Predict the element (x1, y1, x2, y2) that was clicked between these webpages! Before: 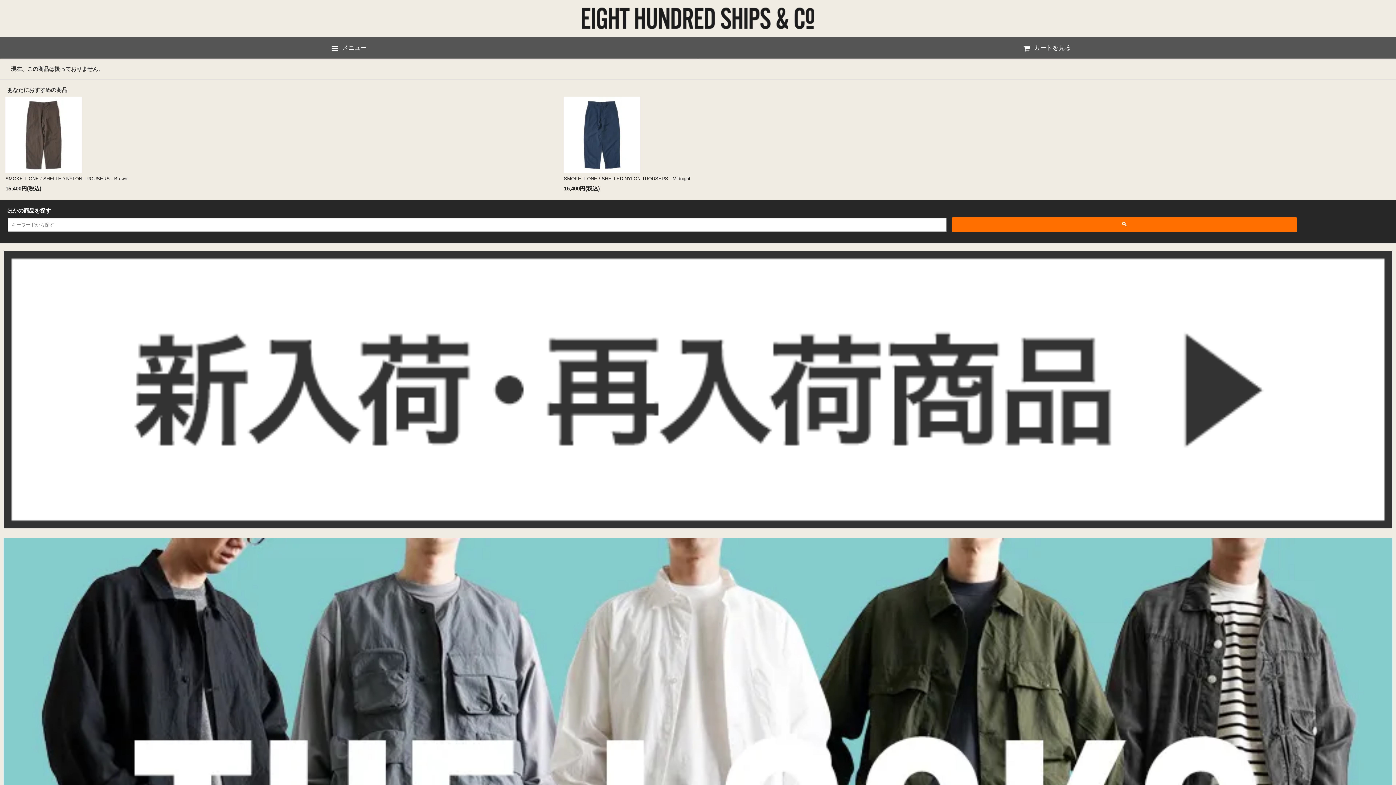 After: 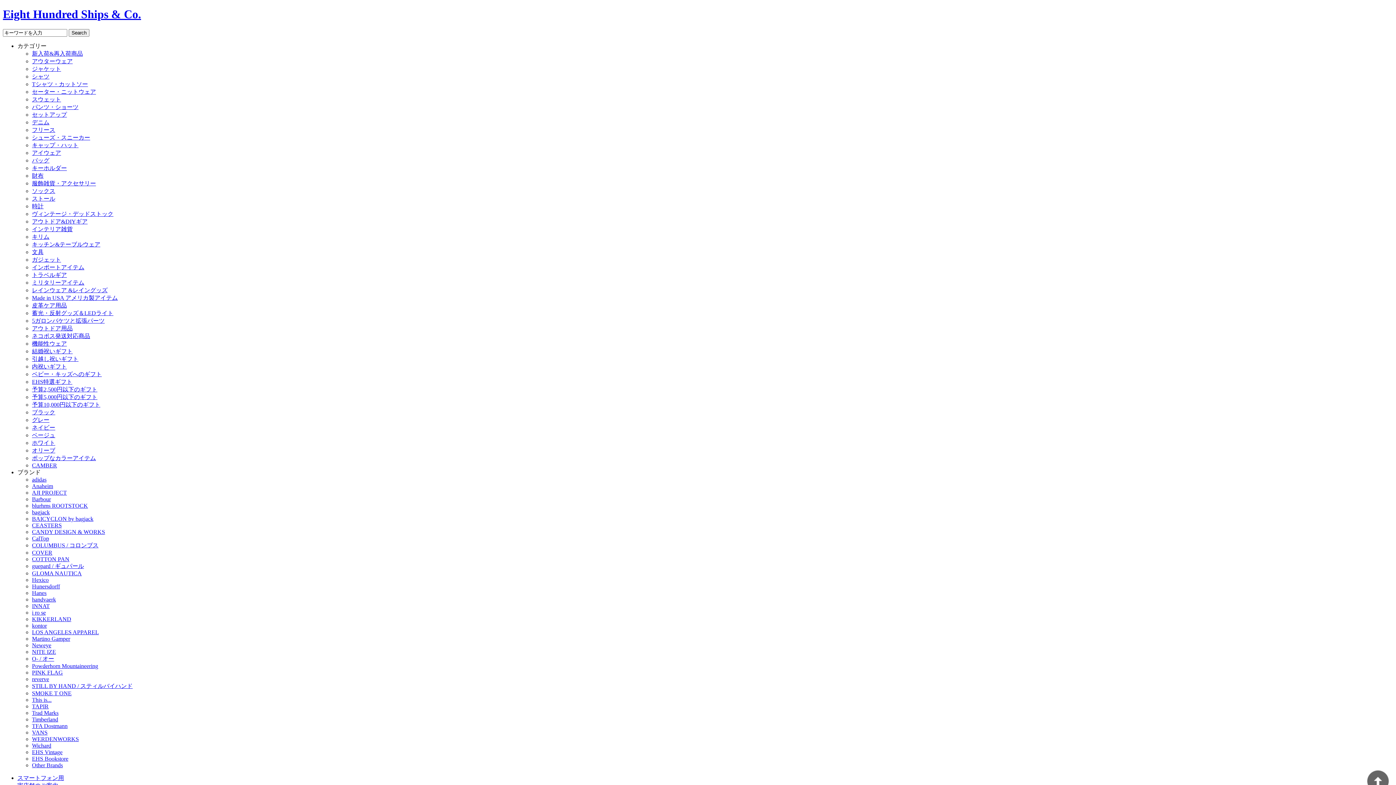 Action: bbox: (3, 523, 1392, 529)